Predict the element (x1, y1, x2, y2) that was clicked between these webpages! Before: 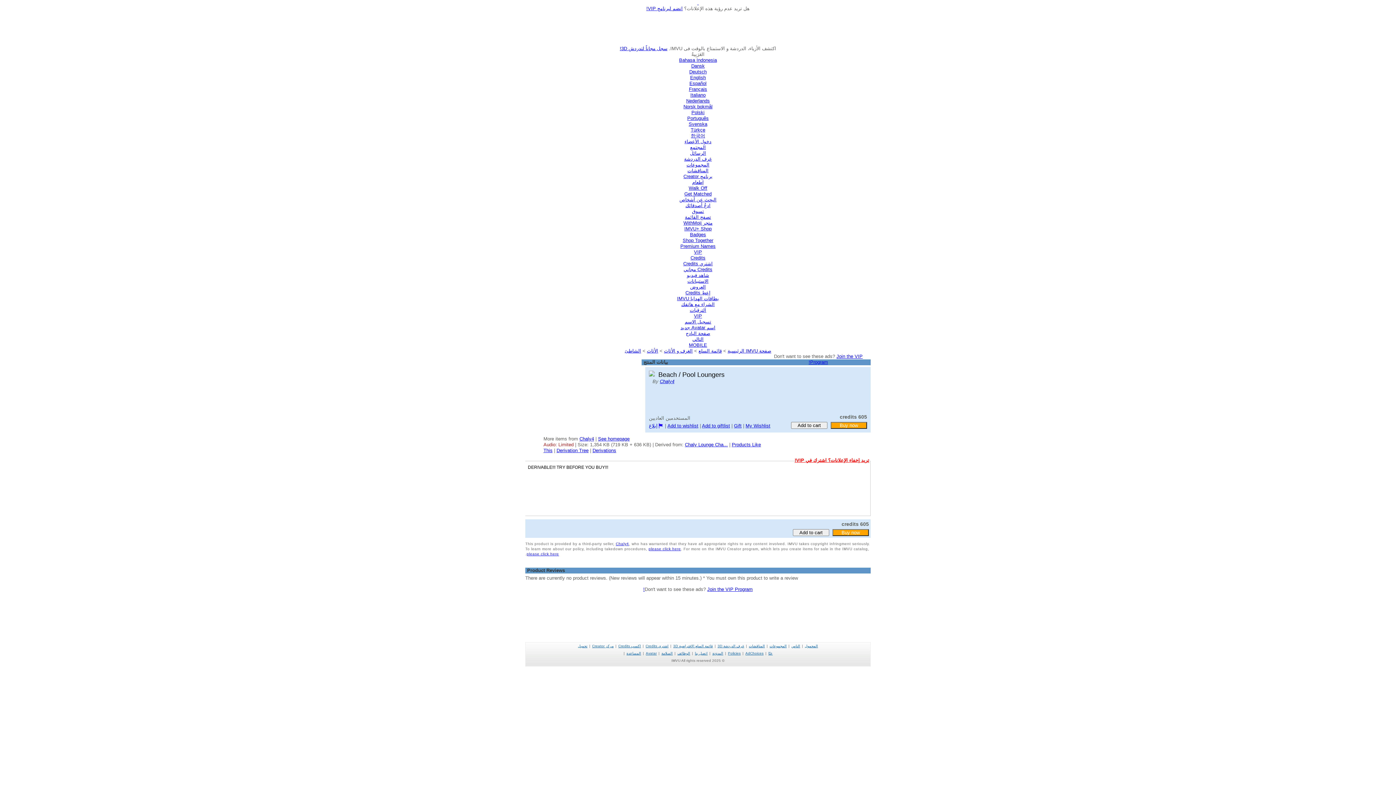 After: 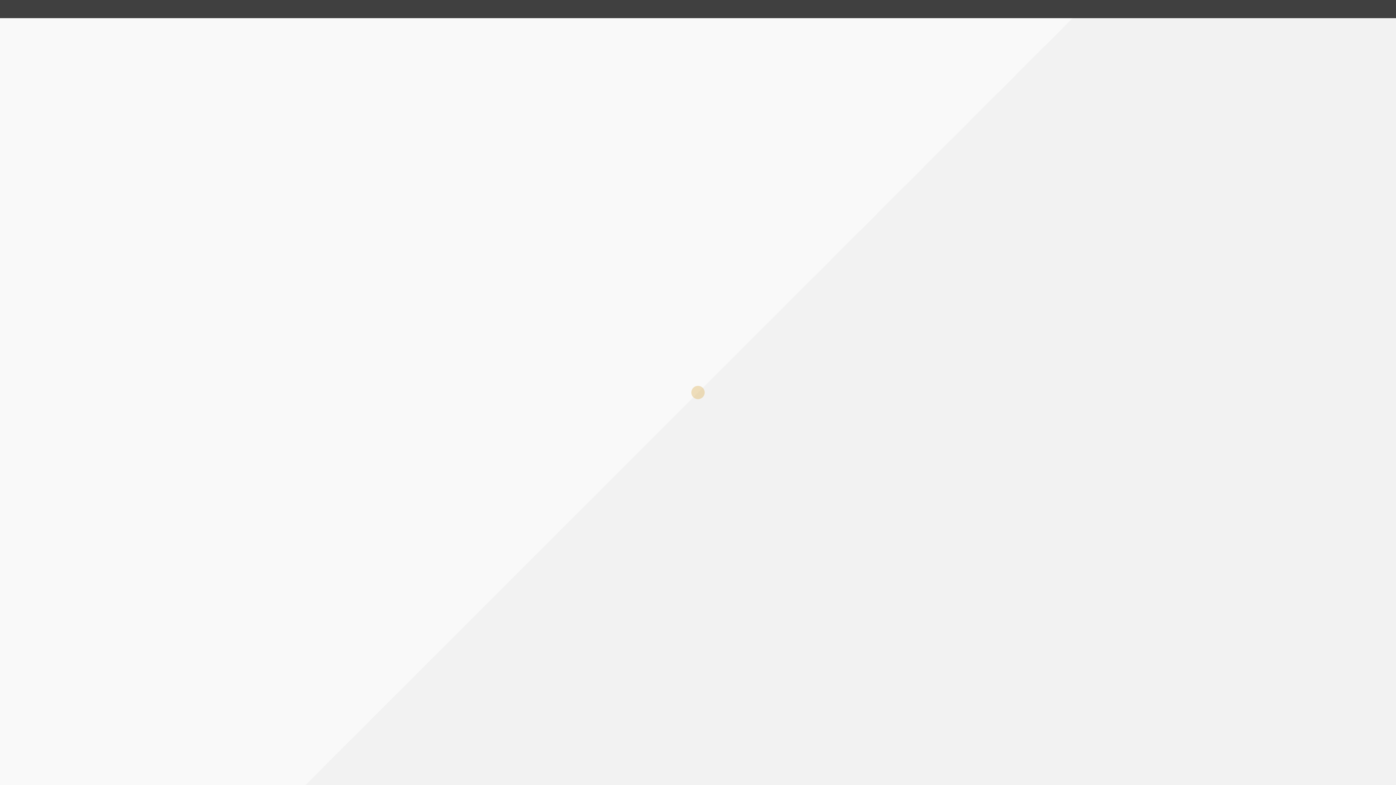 Action: bbox: (526, 552, 559, 556) label: please click here